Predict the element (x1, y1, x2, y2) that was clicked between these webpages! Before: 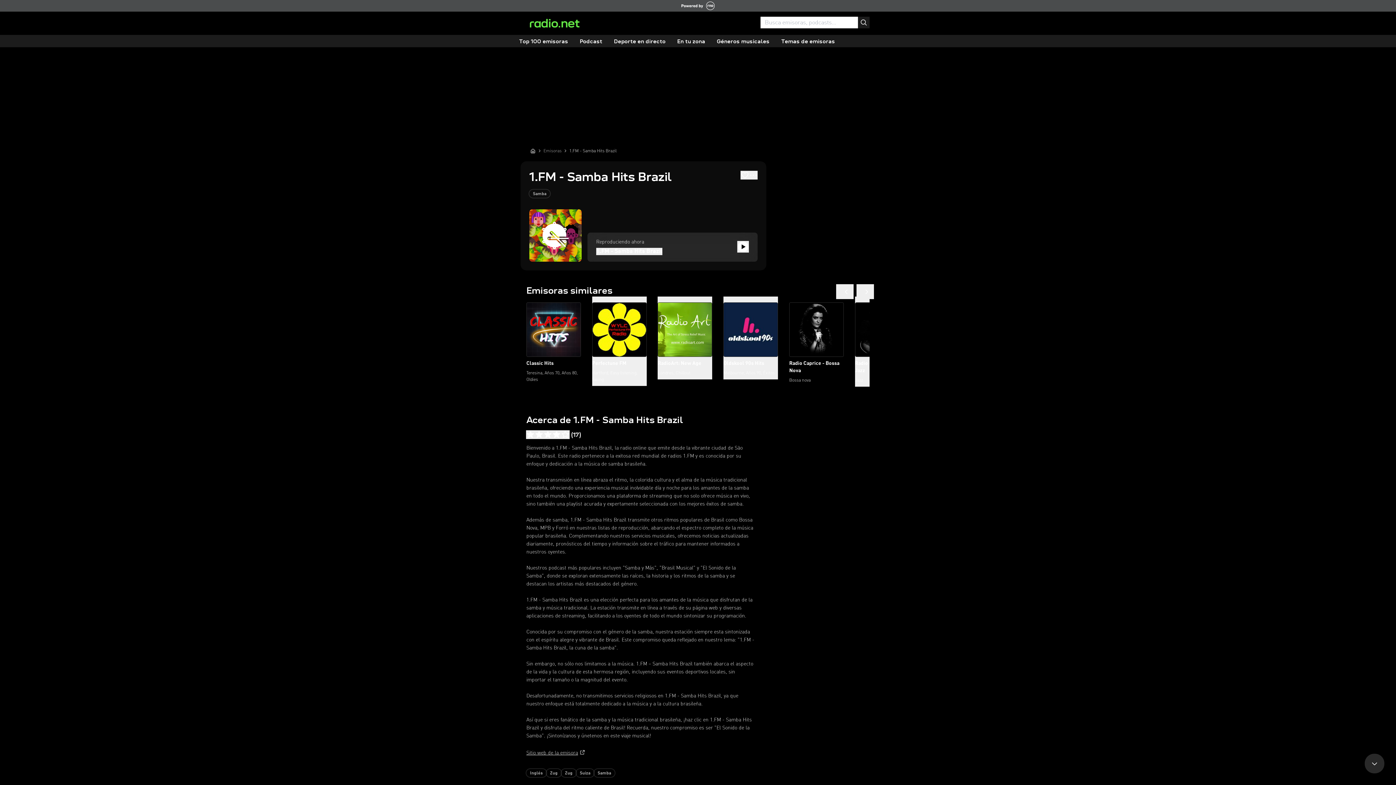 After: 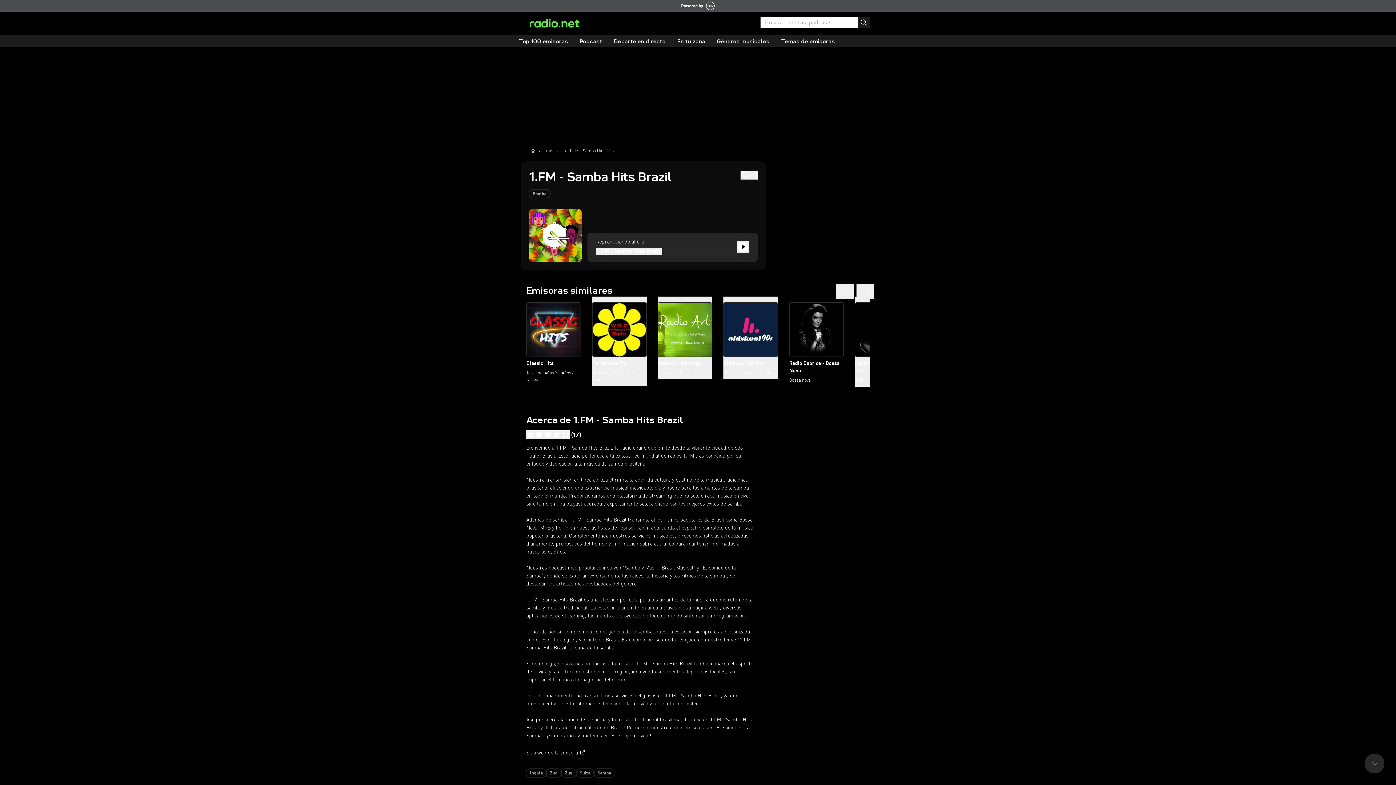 Action: bbox: (681, 0, 714, 11)